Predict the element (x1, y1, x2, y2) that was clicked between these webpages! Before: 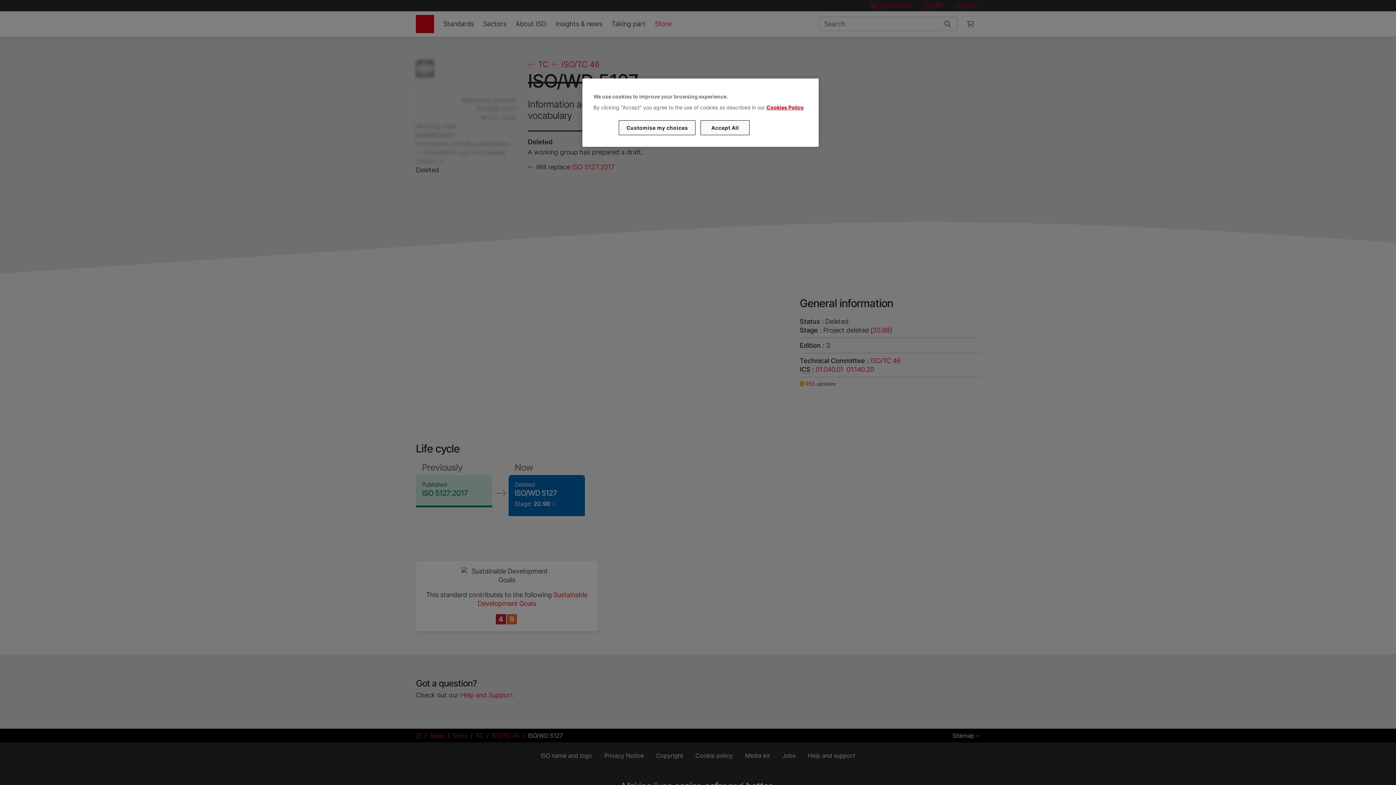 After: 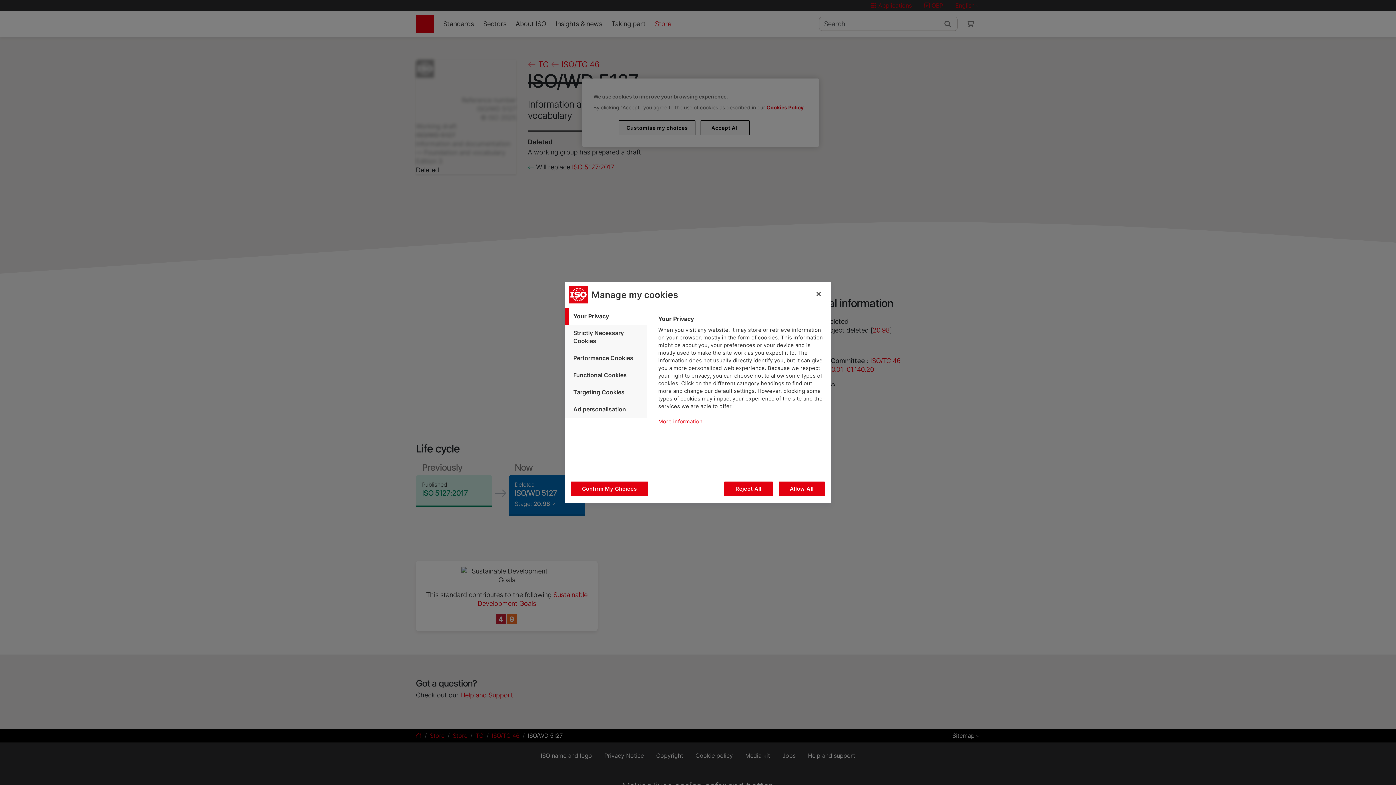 Action: bbox: (619, 120, 695, 135) label: Customise my choices